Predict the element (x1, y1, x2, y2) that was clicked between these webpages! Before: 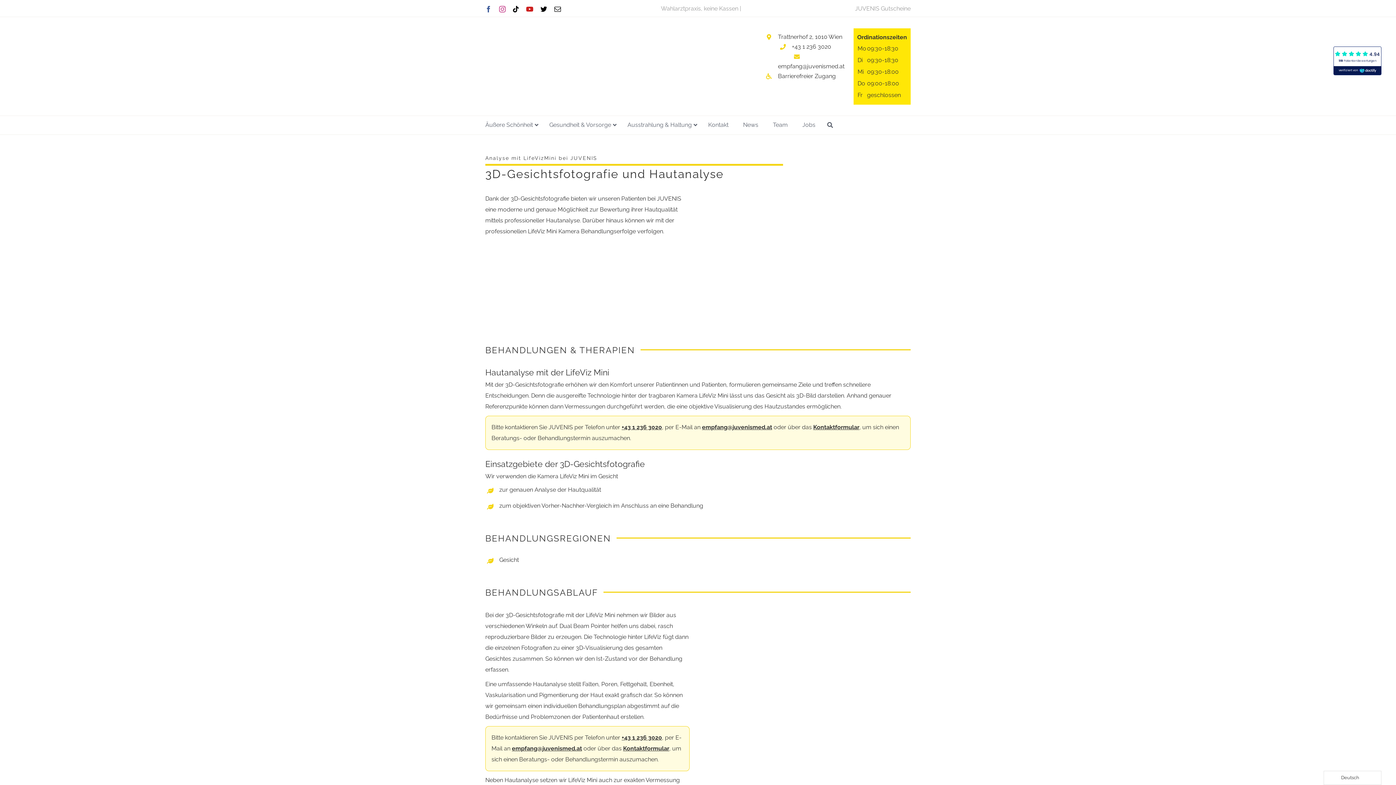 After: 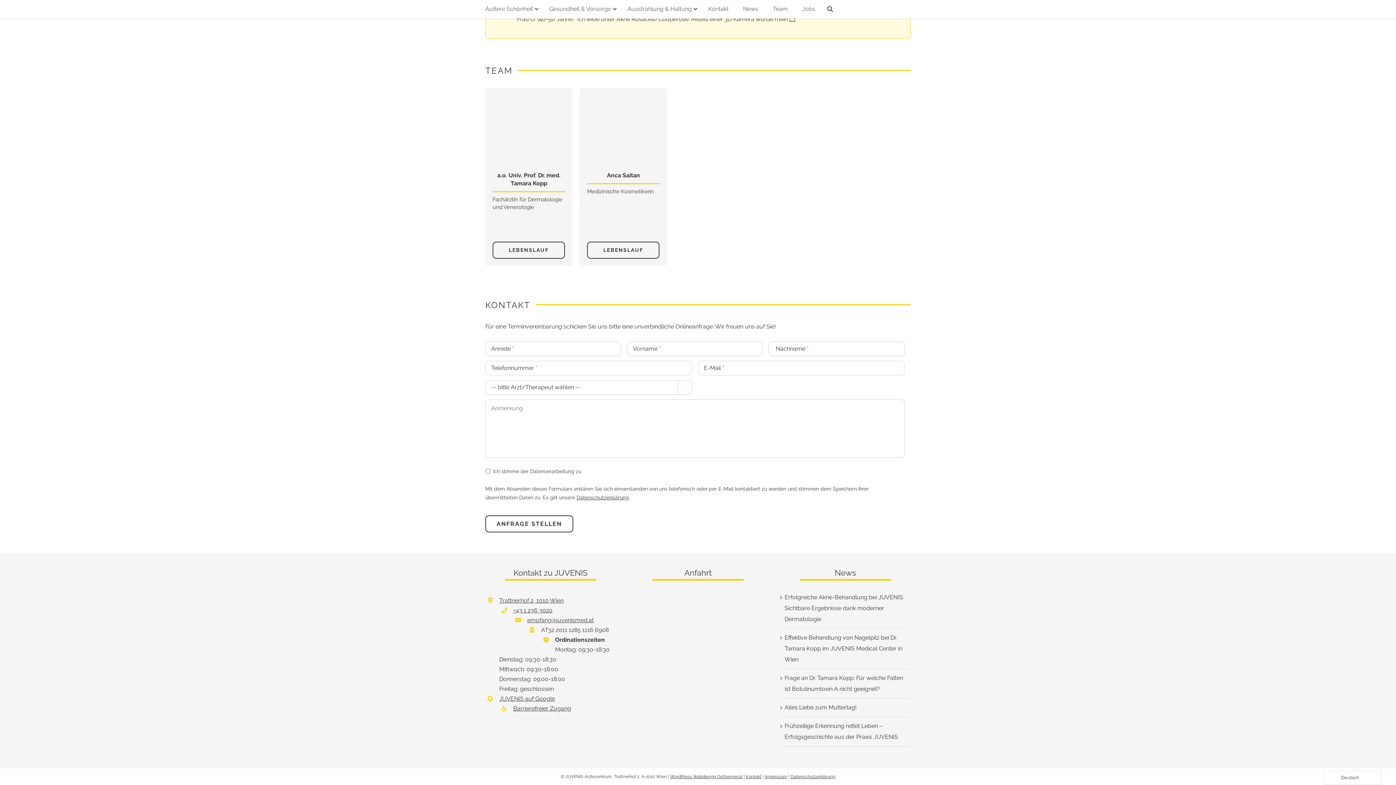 Action: bbox: (623, 745, 669, 752) label: Kontaktformular